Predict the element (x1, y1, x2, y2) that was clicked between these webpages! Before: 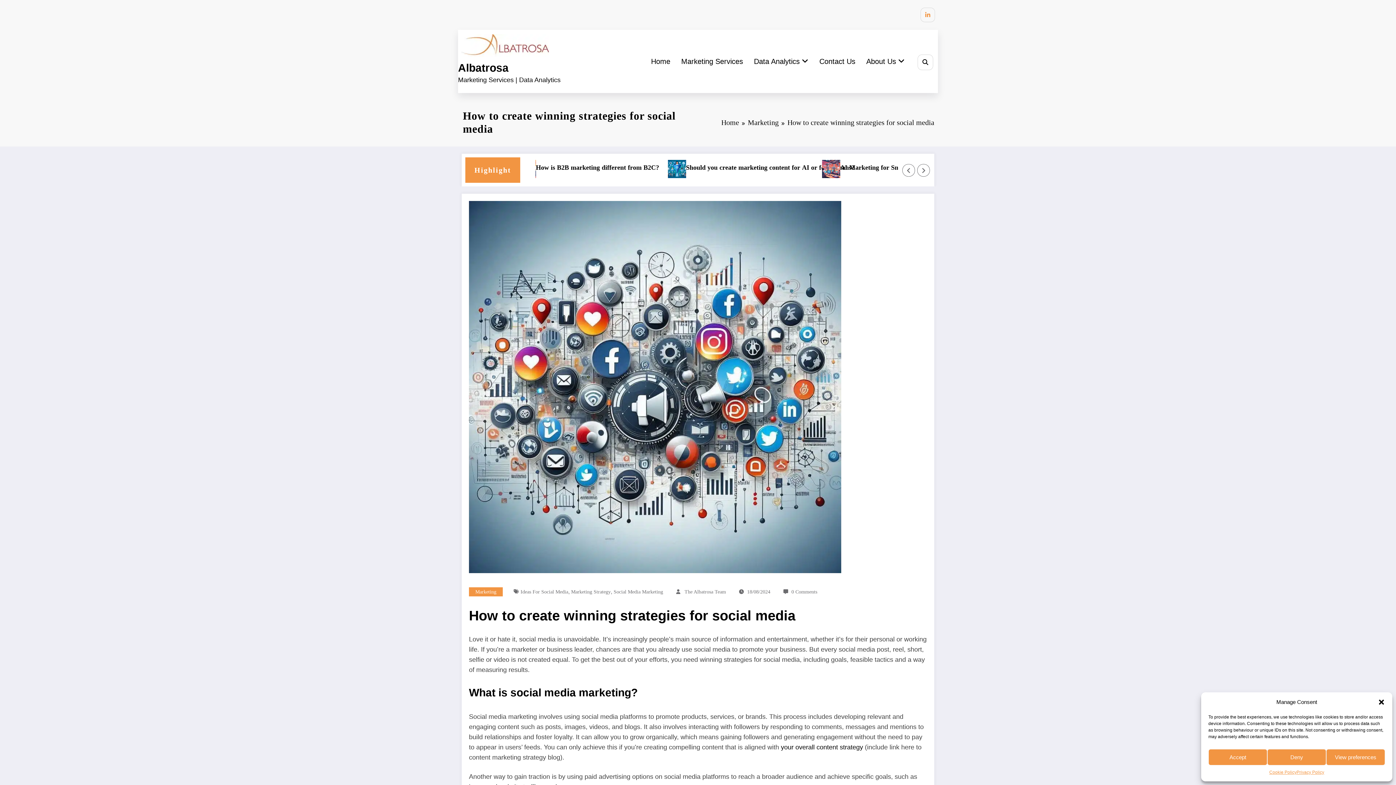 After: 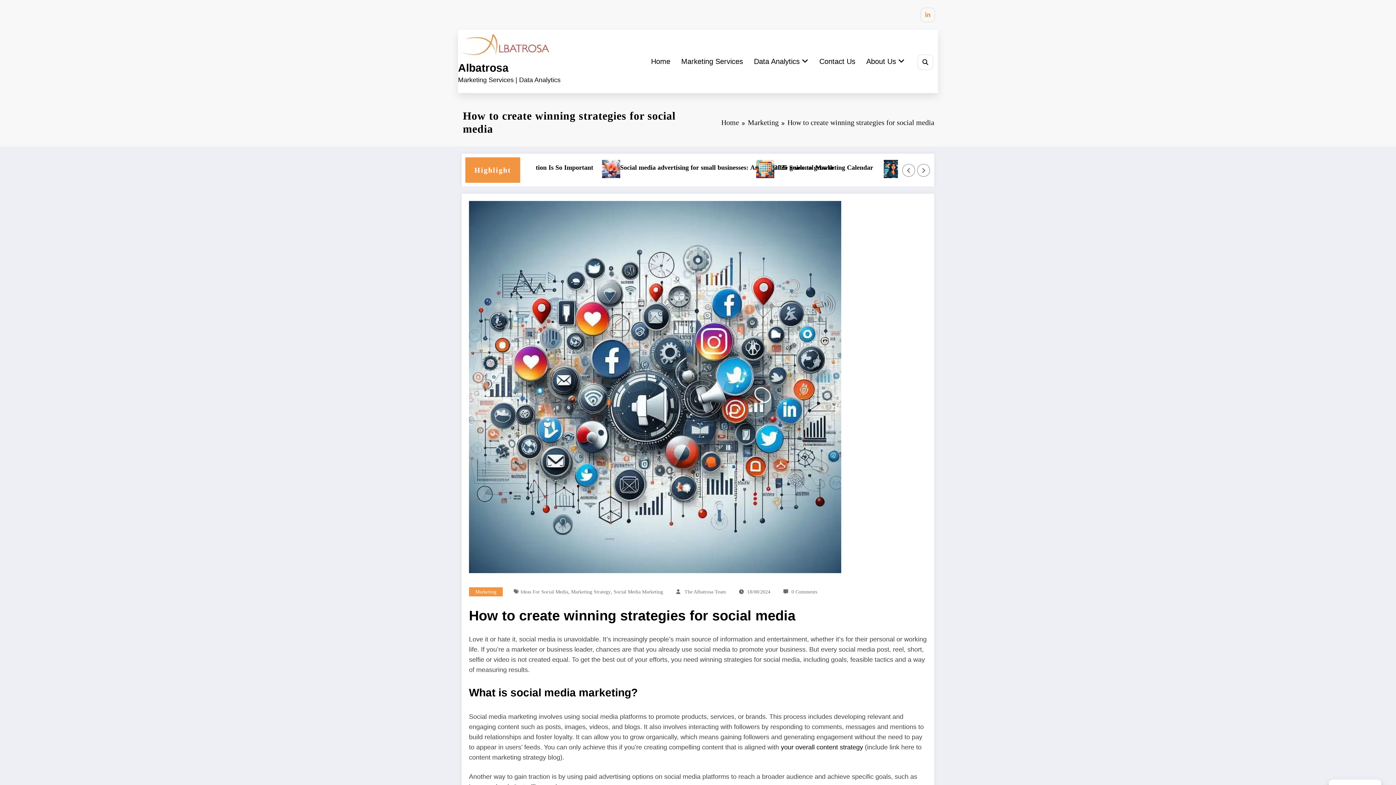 Action: bbox: (1378, 698, 1385, 706) label: Close dialogue